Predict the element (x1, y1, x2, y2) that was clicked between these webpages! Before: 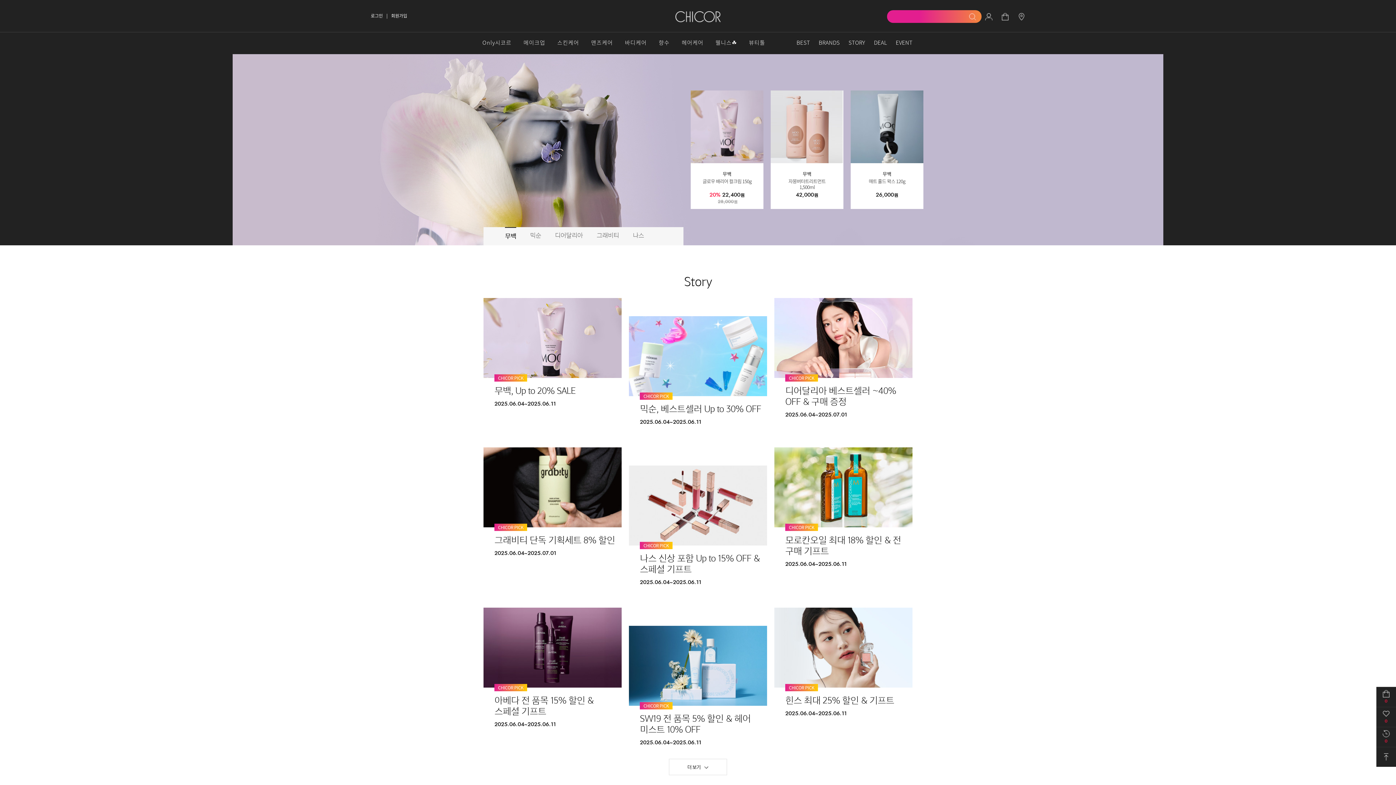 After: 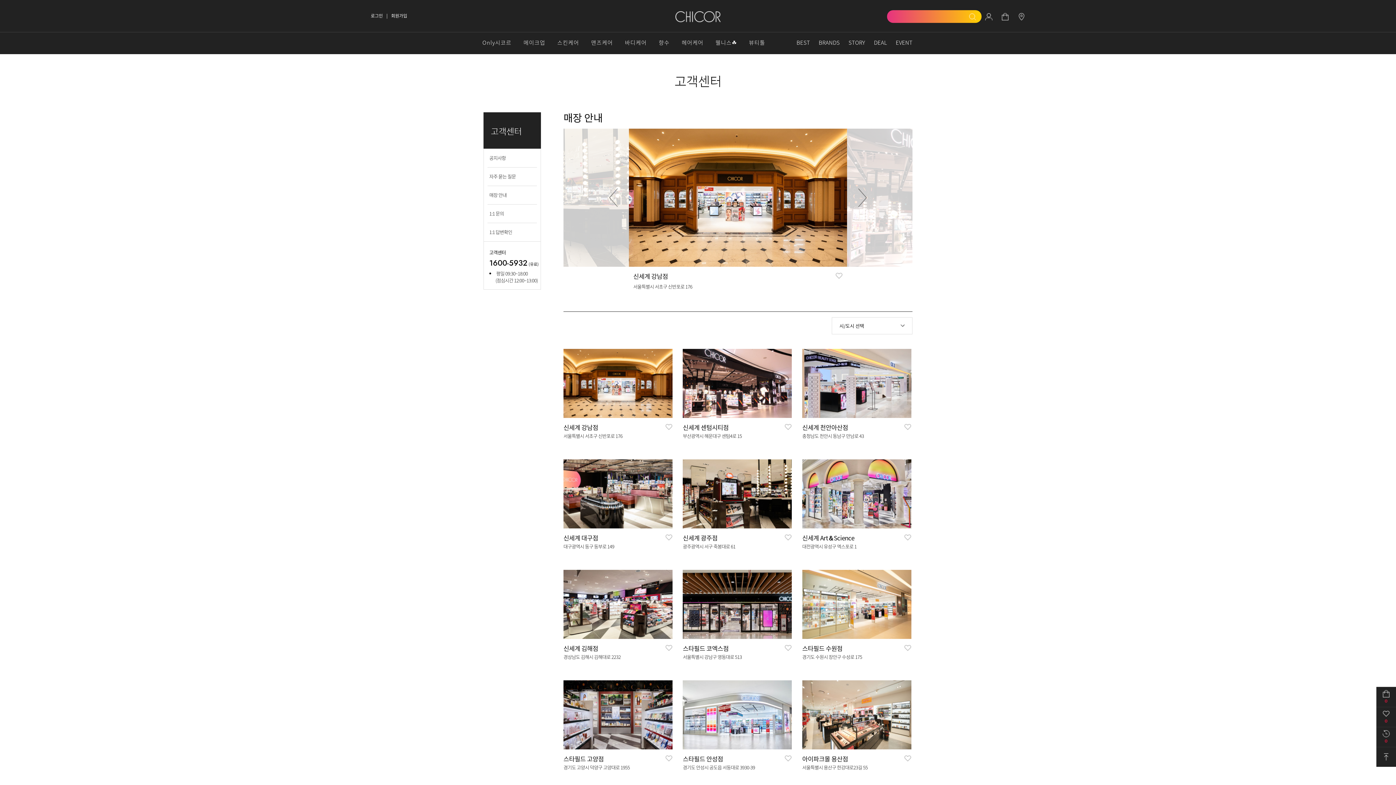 Action: bbox: (1016, 10, 1027, 22) label: store